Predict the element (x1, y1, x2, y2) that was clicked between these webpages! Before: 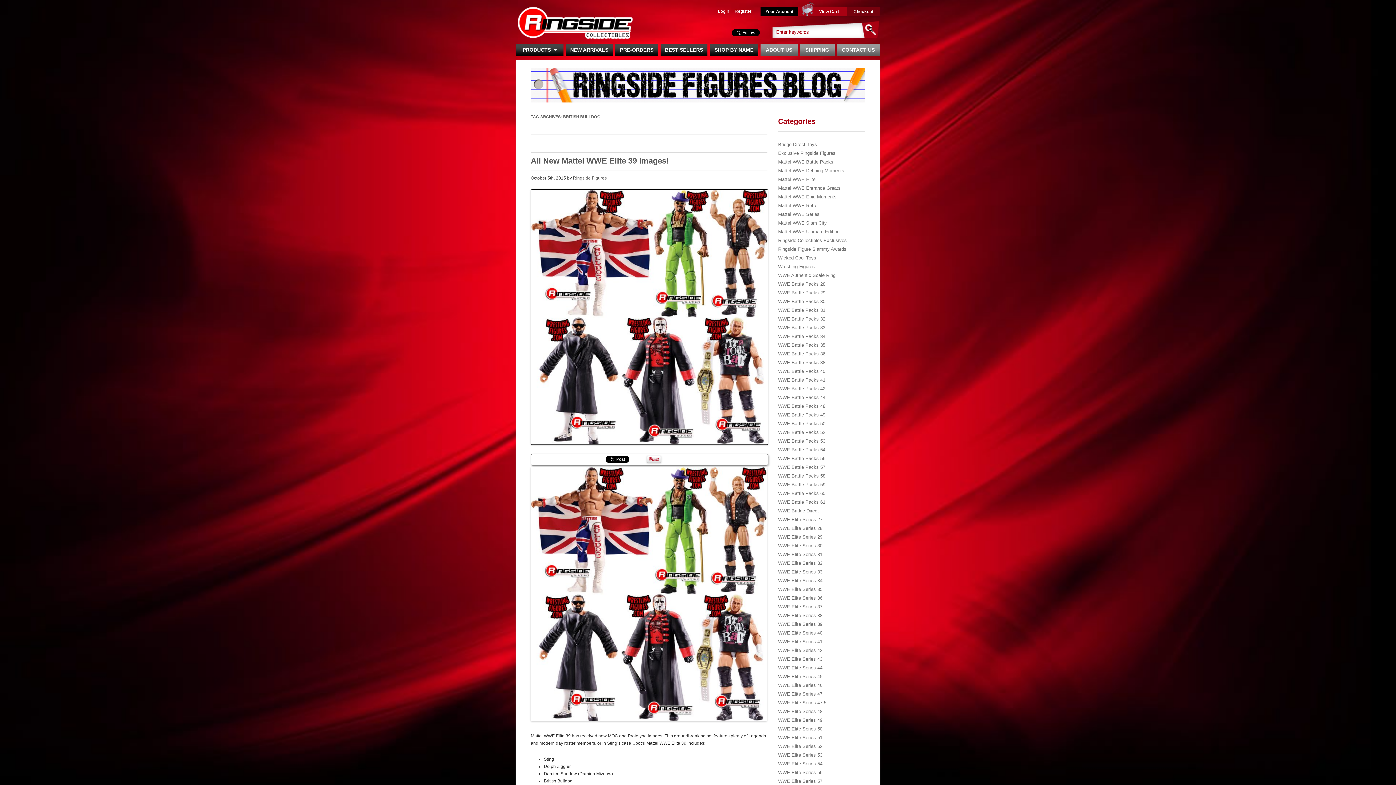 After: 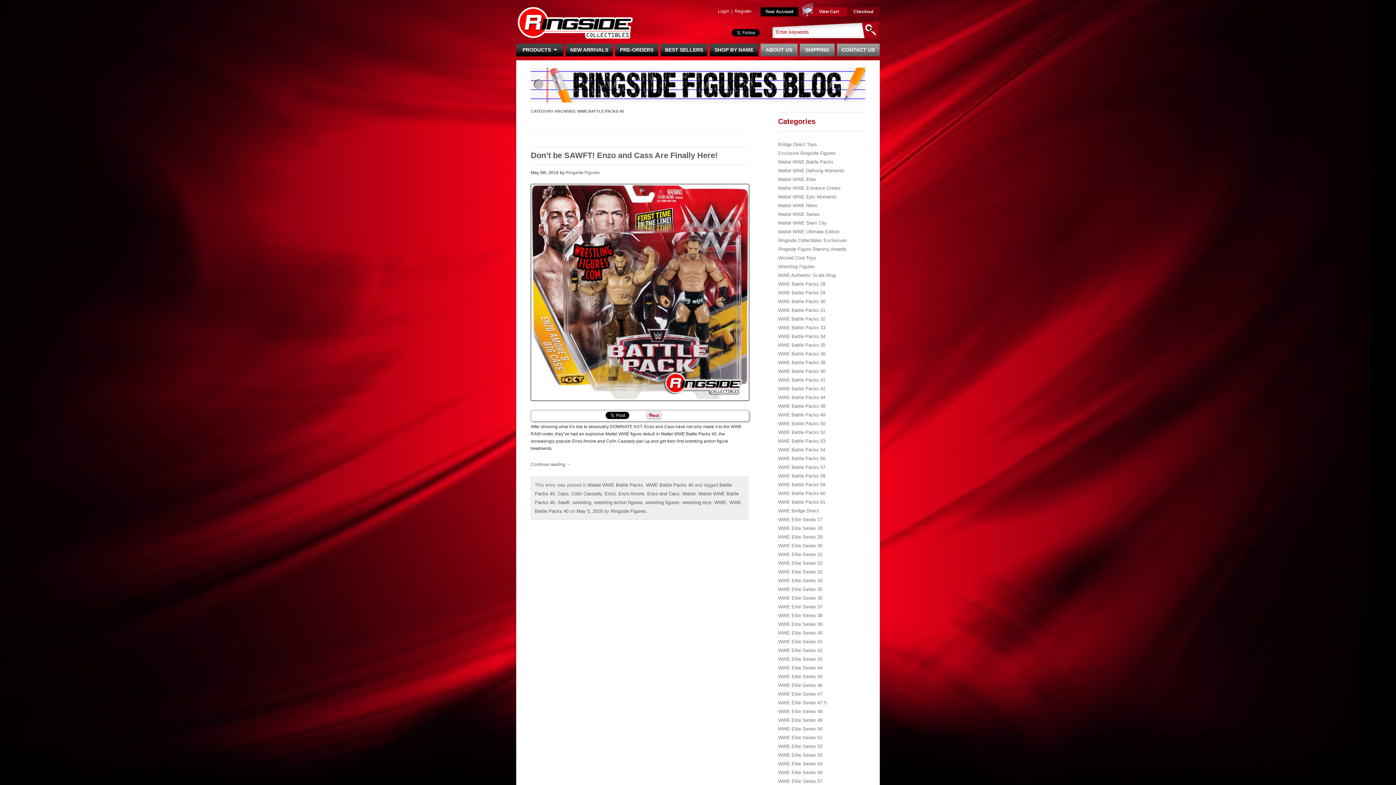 Action: bbox: (778, 368, 825, 374) label: WWE Battle Packs 40